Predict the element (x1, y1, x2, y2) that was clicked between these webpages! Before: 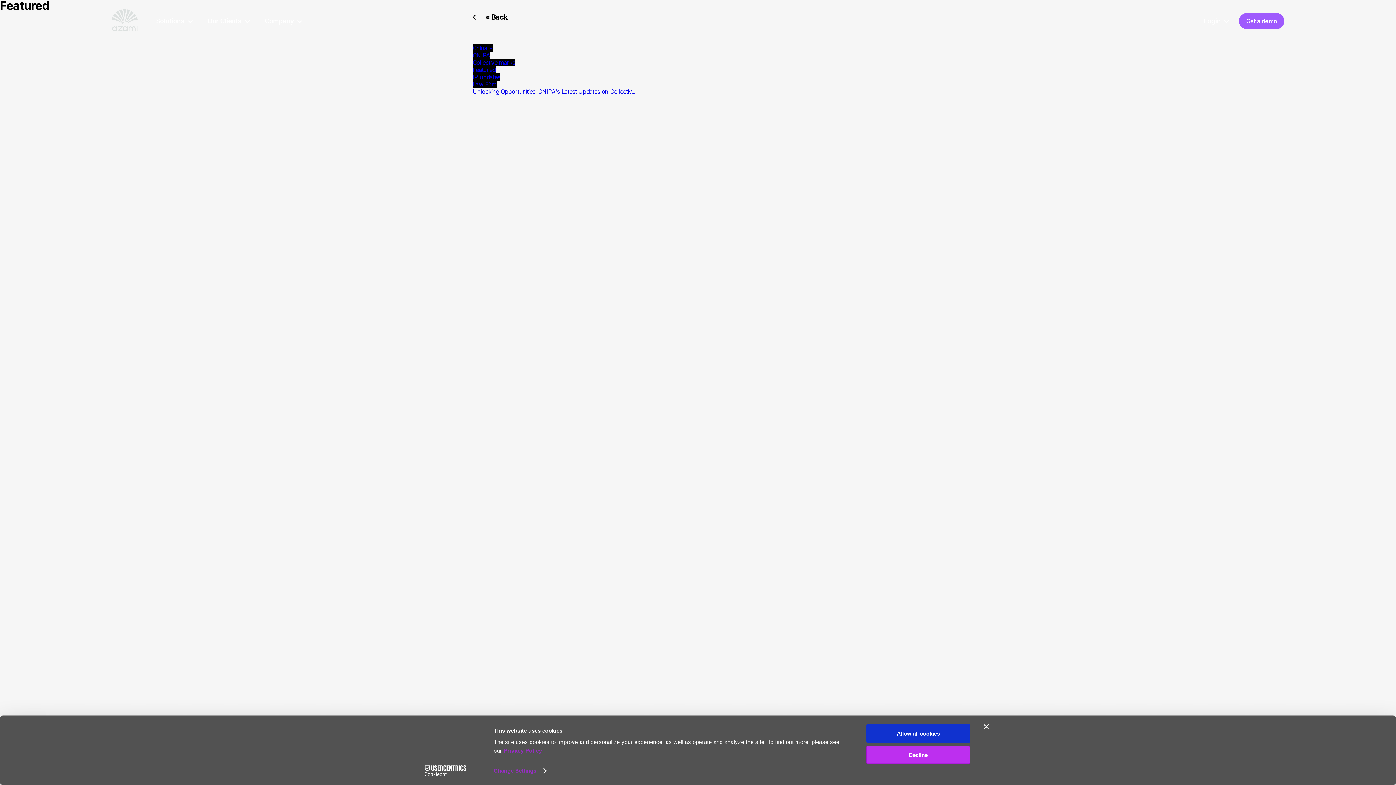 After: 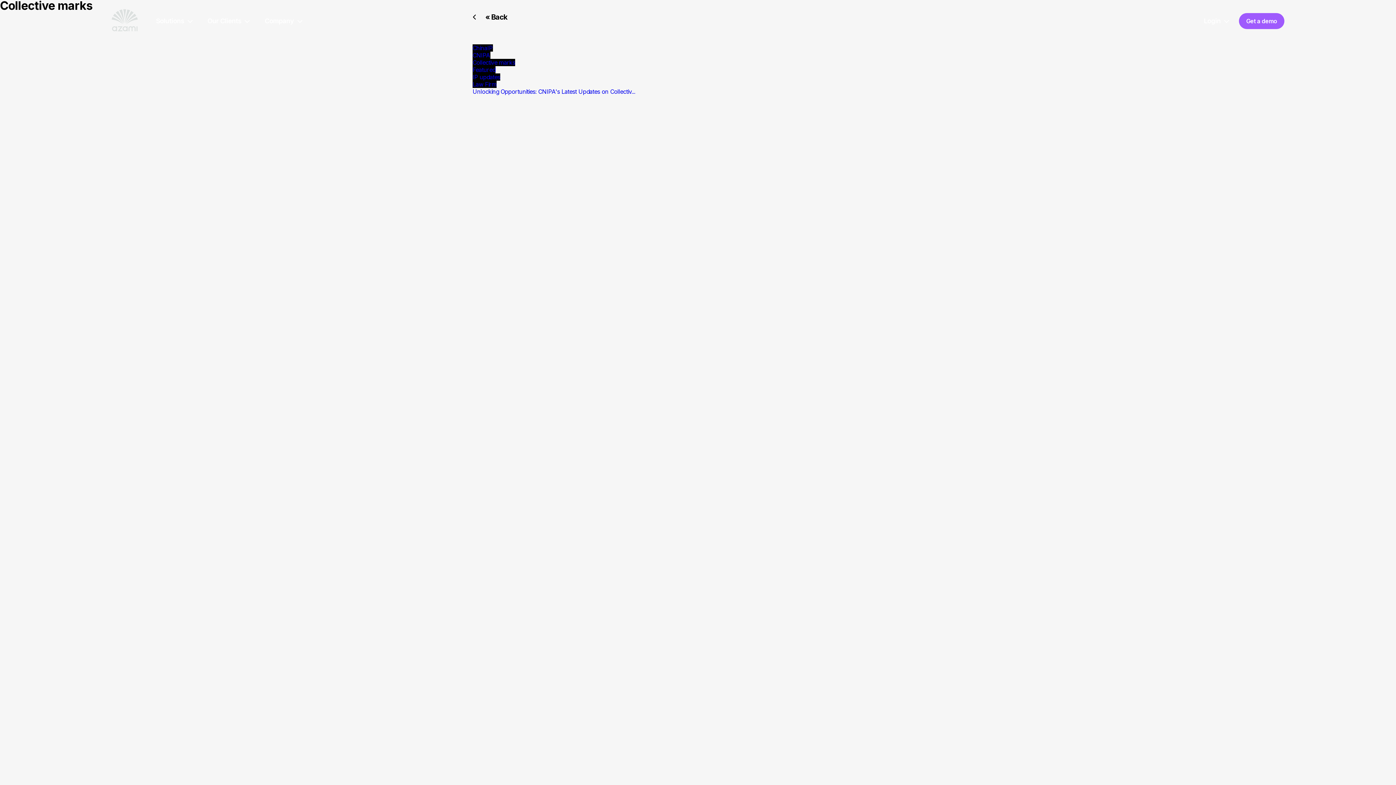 Action: bbox: (472, 58, 515, 66) label: Collective marks